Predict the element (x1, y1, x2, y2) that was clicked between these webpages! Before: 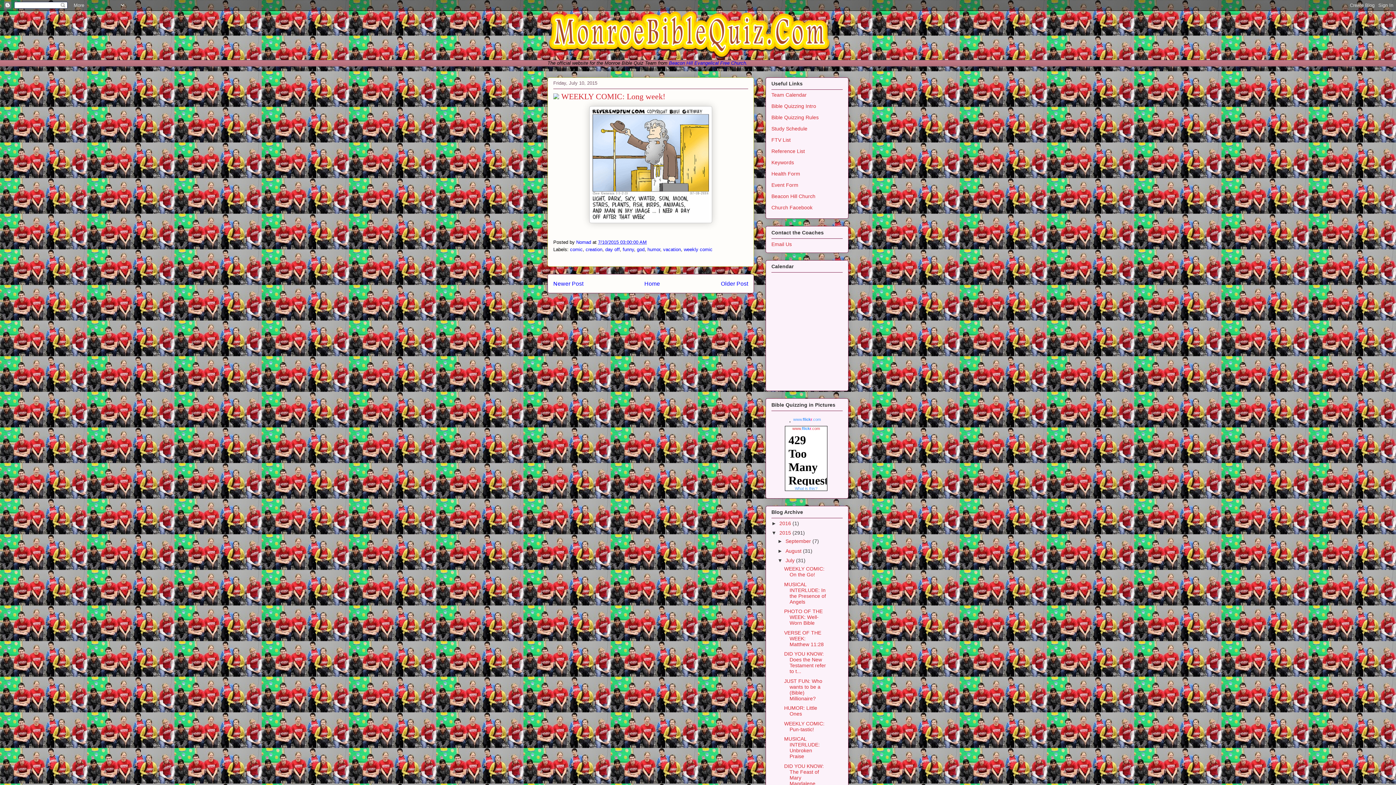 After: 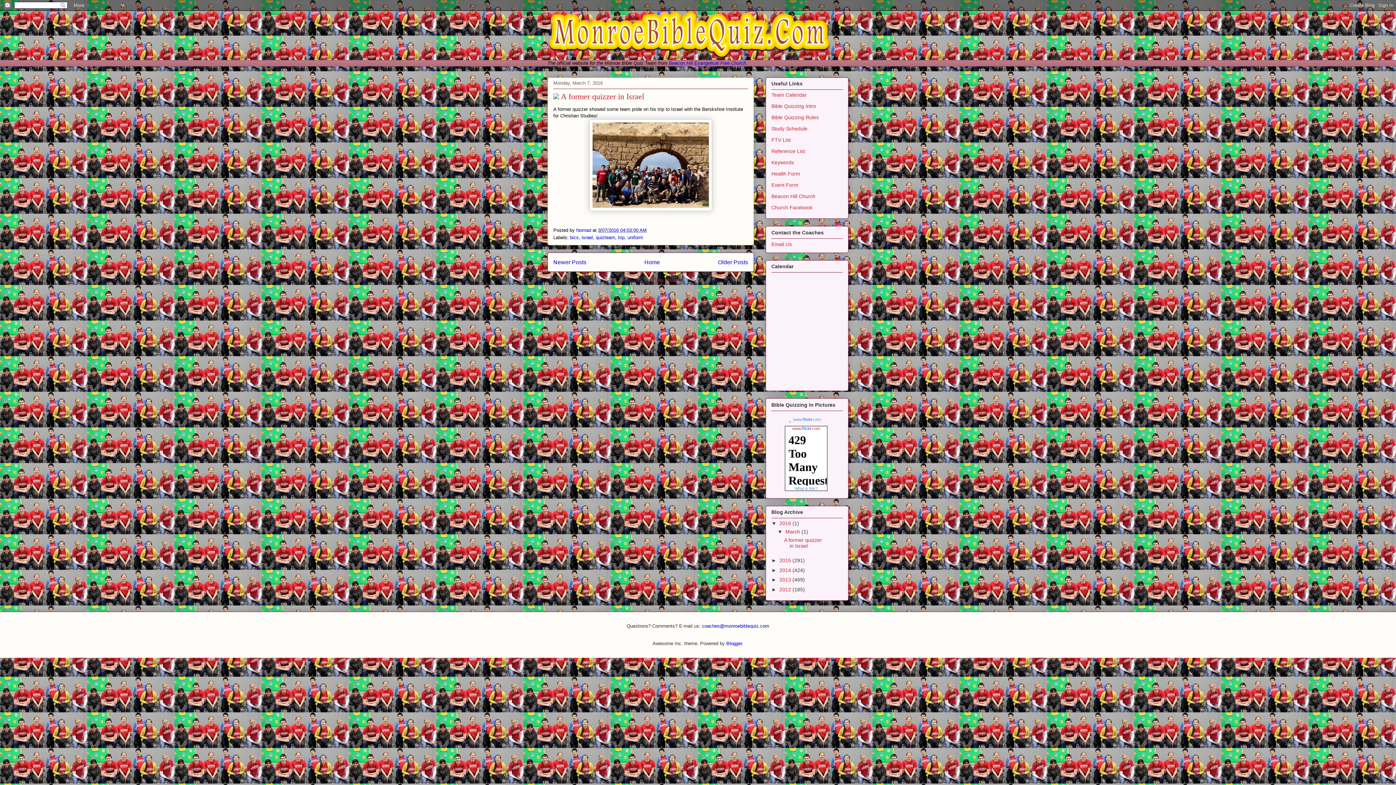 Action: bbox: (779, 520, 792, 526) label: 2016 